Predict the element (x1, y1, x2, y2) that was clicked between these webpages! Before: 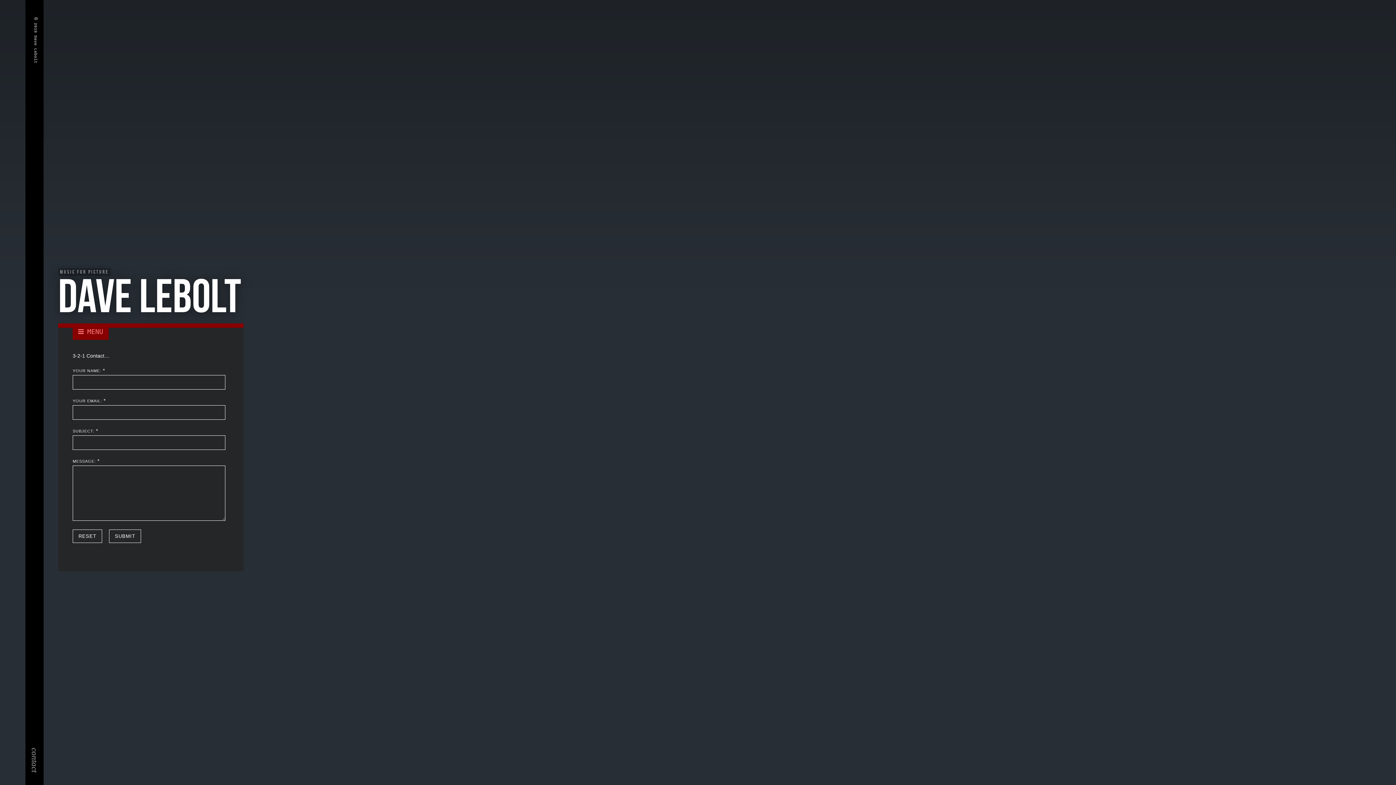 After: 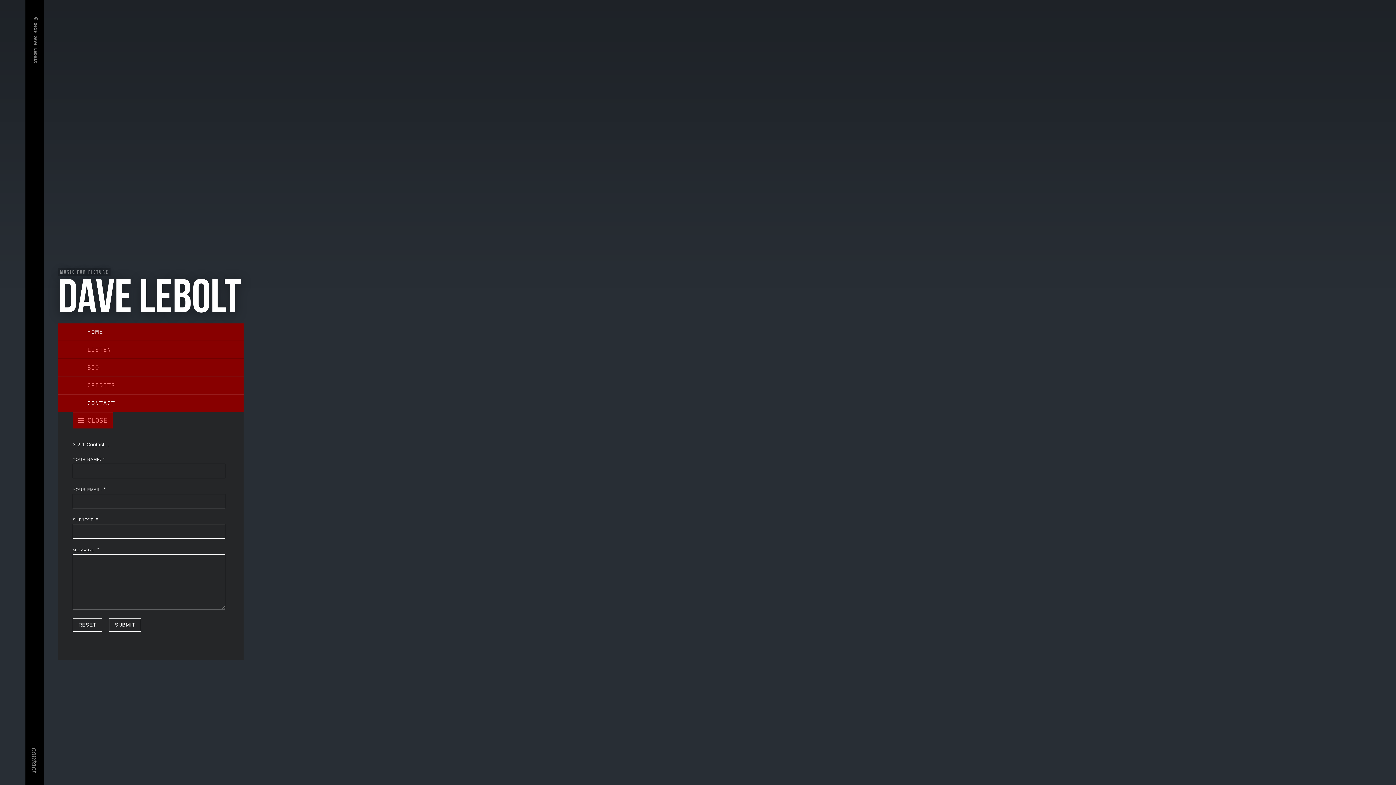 Action: bbox: (72, 323, 108, 340)